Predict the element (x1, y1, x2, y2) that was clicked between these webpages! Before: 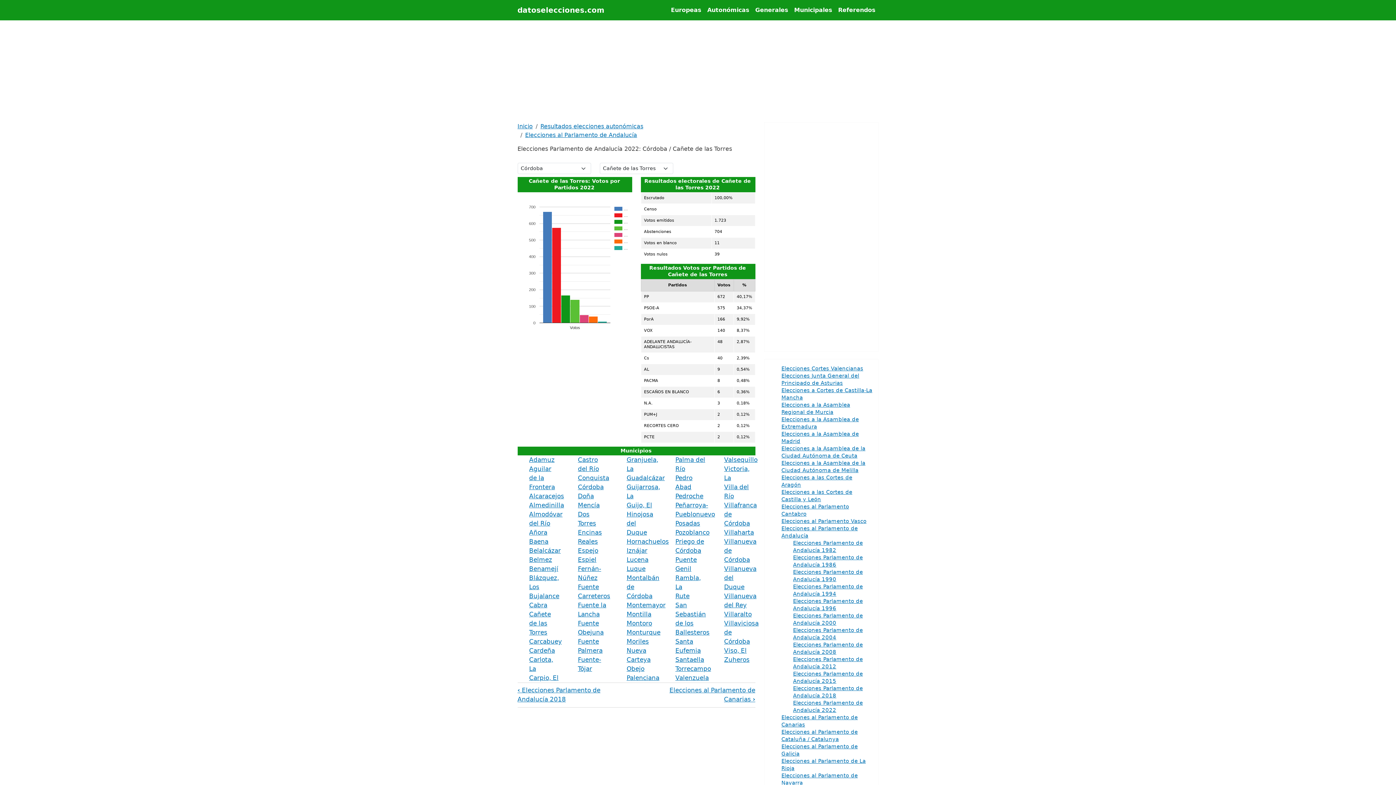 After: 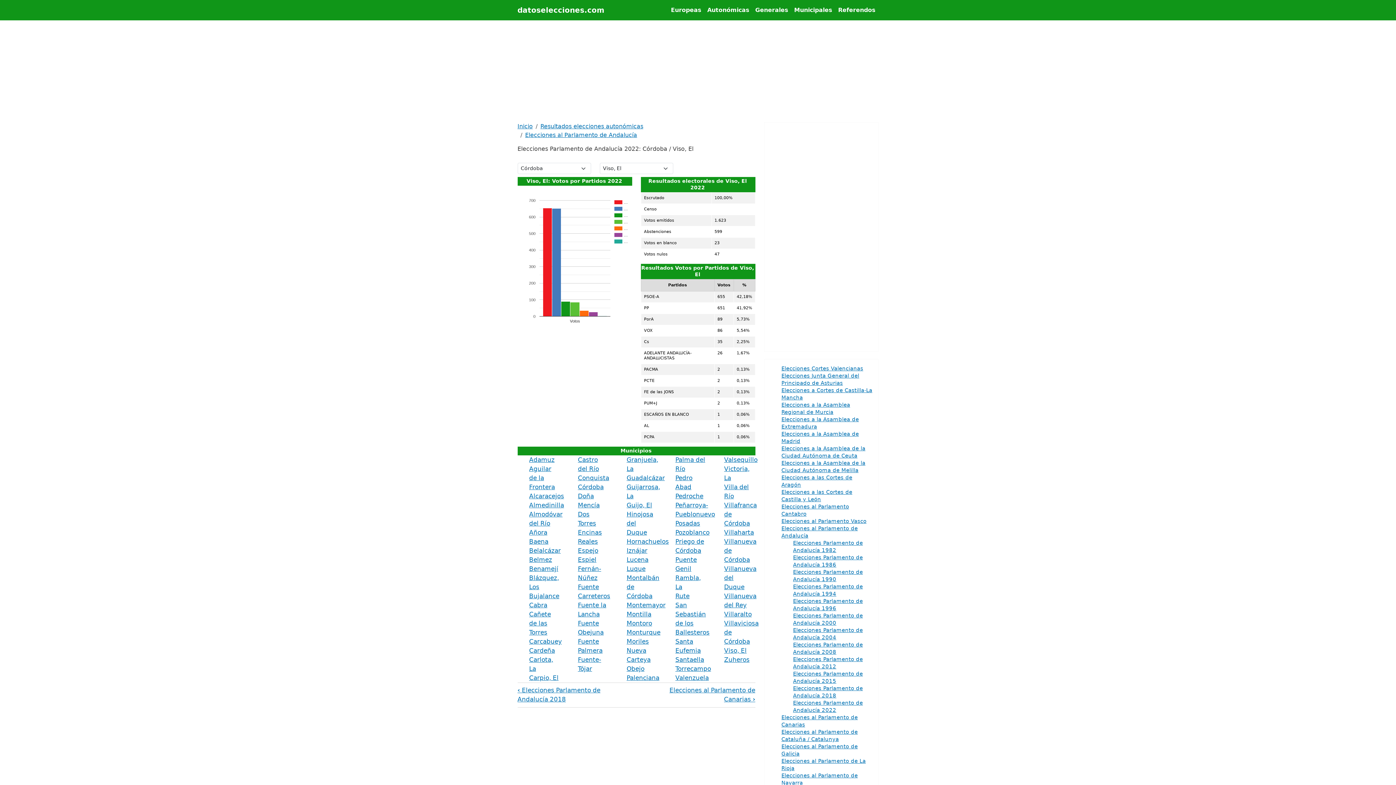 Action: label: Viso, El bbox: (724, 647, 746, 654)